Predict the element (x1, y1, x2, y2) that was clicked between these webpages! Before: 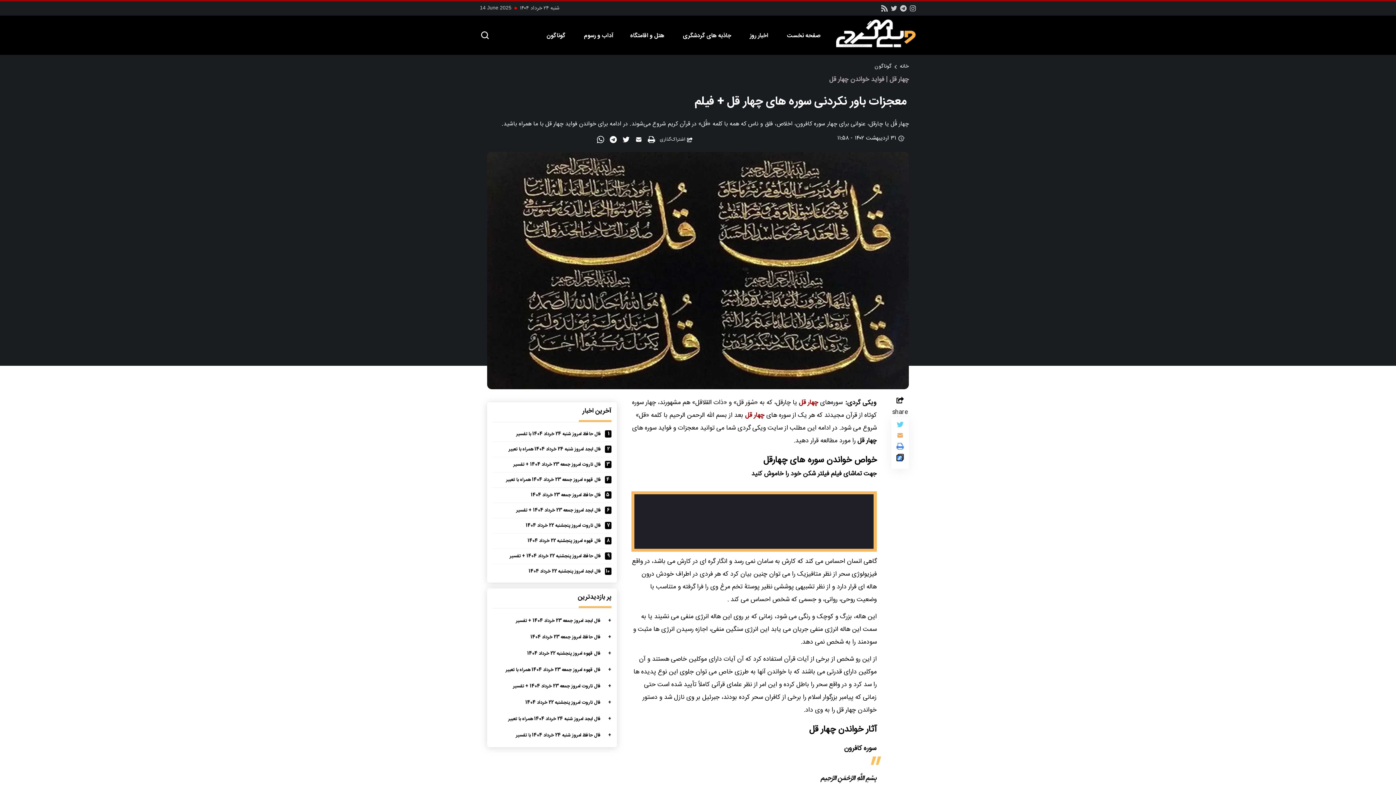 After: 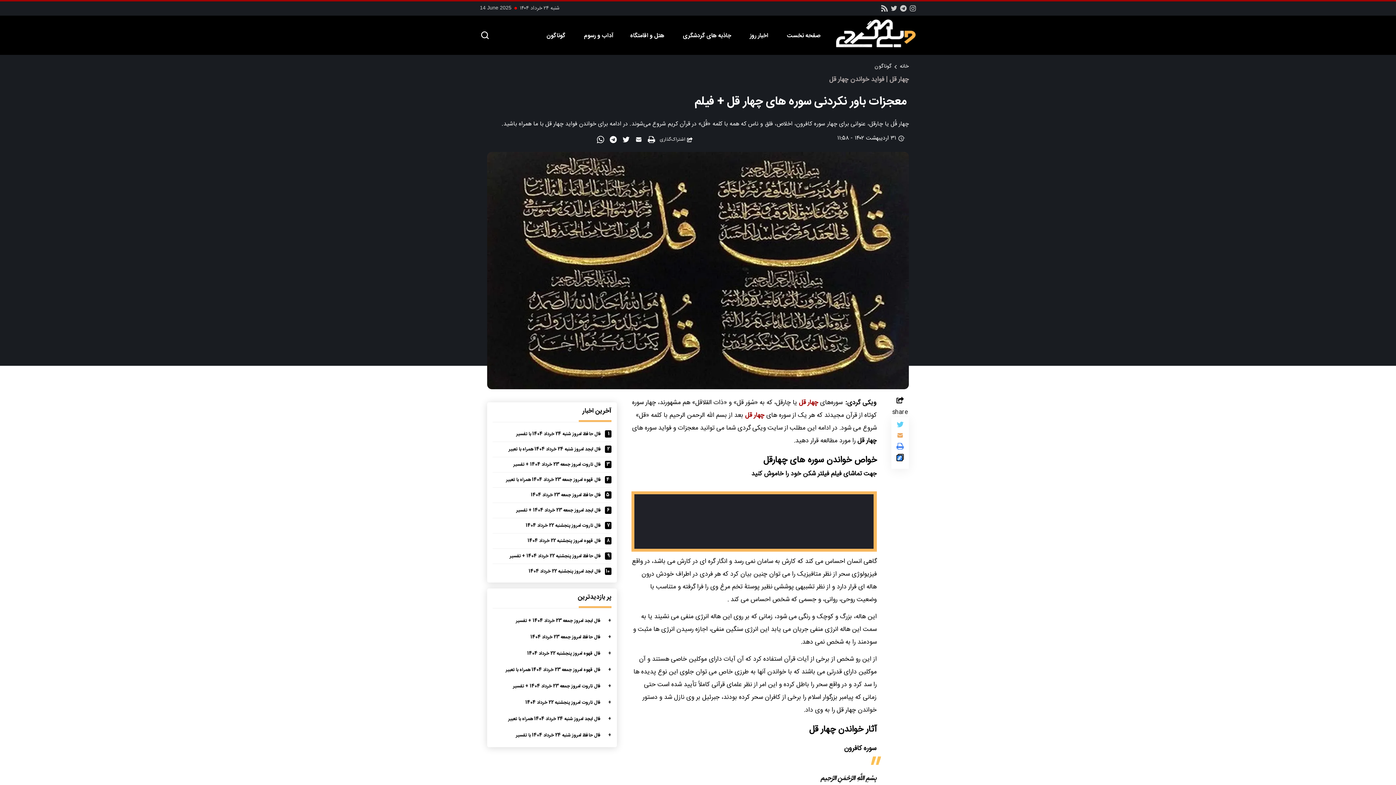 Action: bbox: (745, 410, 764, 420) label: چهار قل